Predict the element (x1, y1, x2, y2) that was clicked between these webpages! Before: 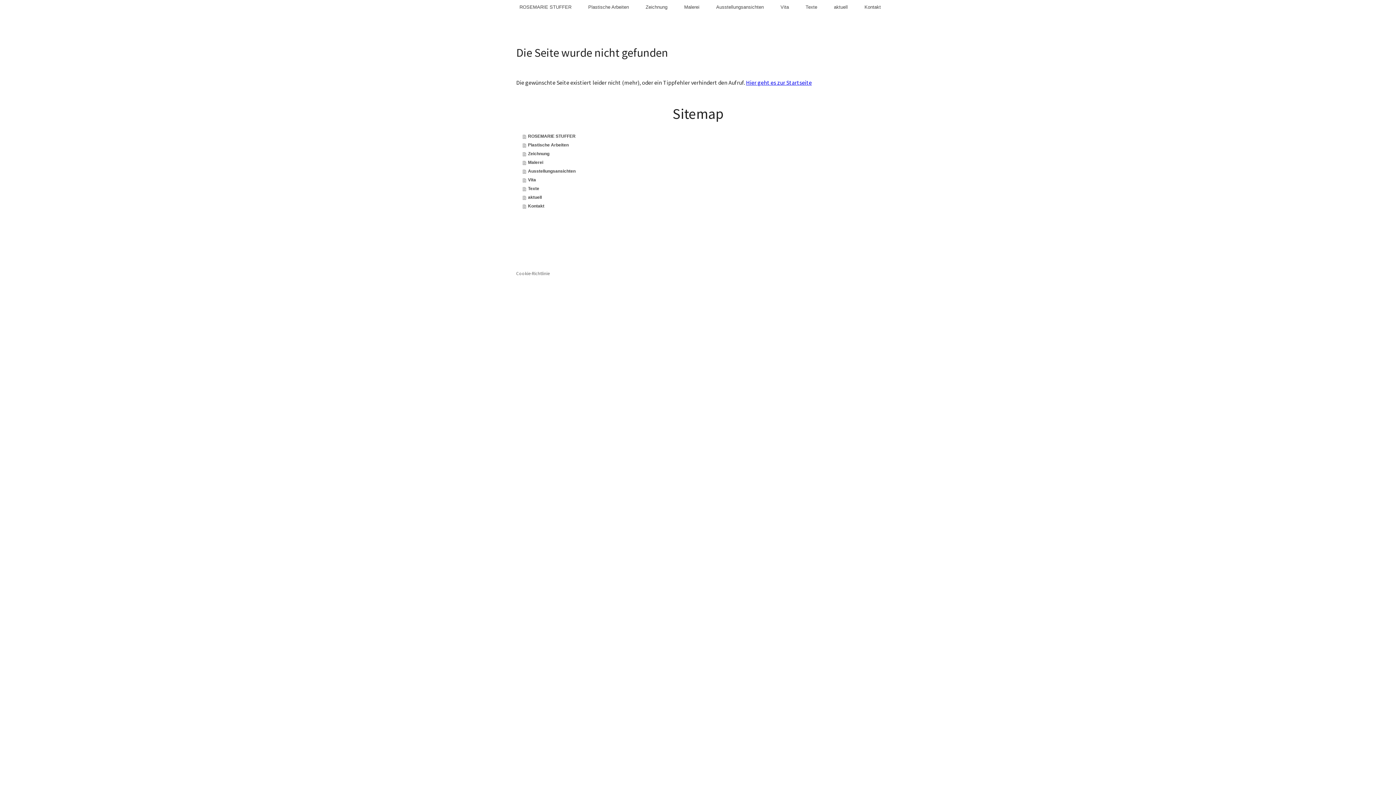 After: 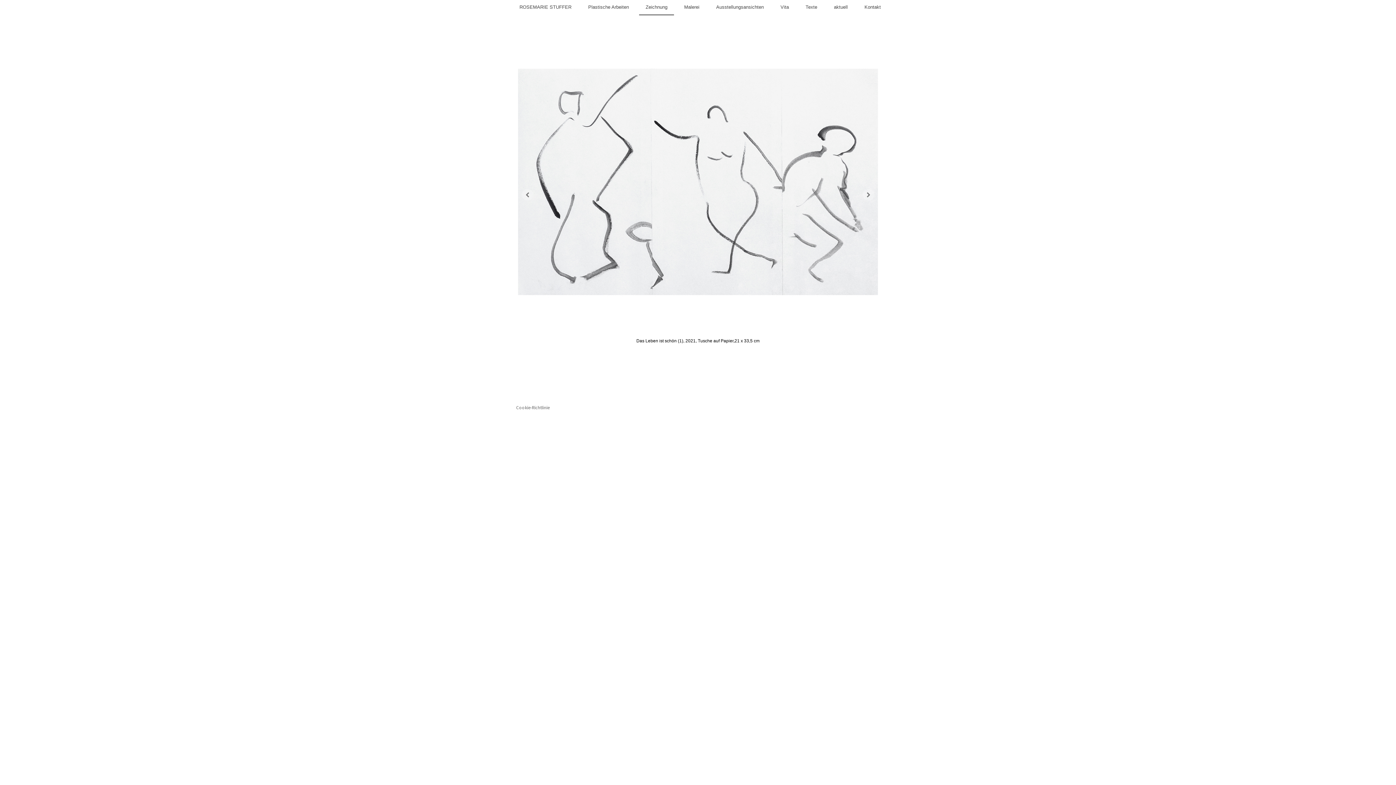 Action: label: Zeichnung bbox: (522, 149, 880, 158)